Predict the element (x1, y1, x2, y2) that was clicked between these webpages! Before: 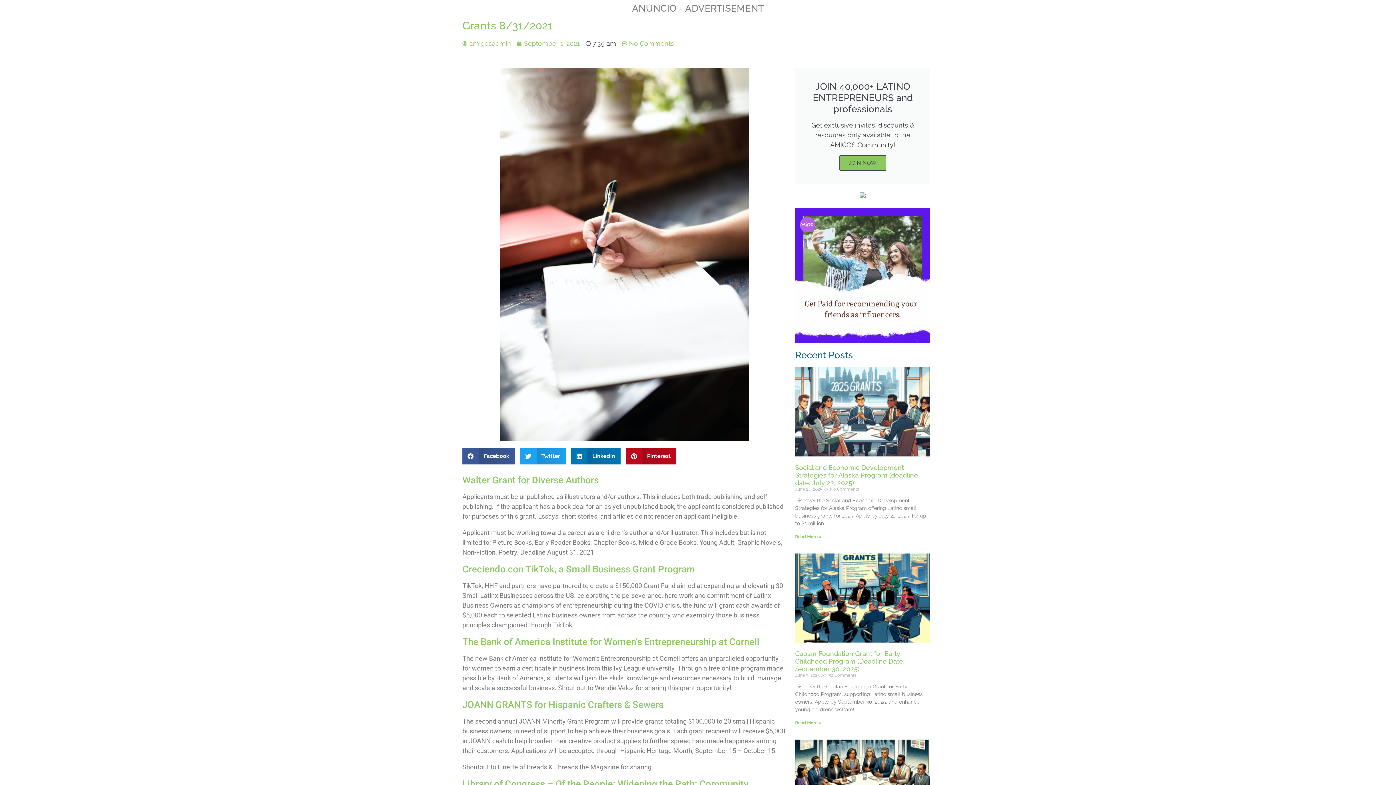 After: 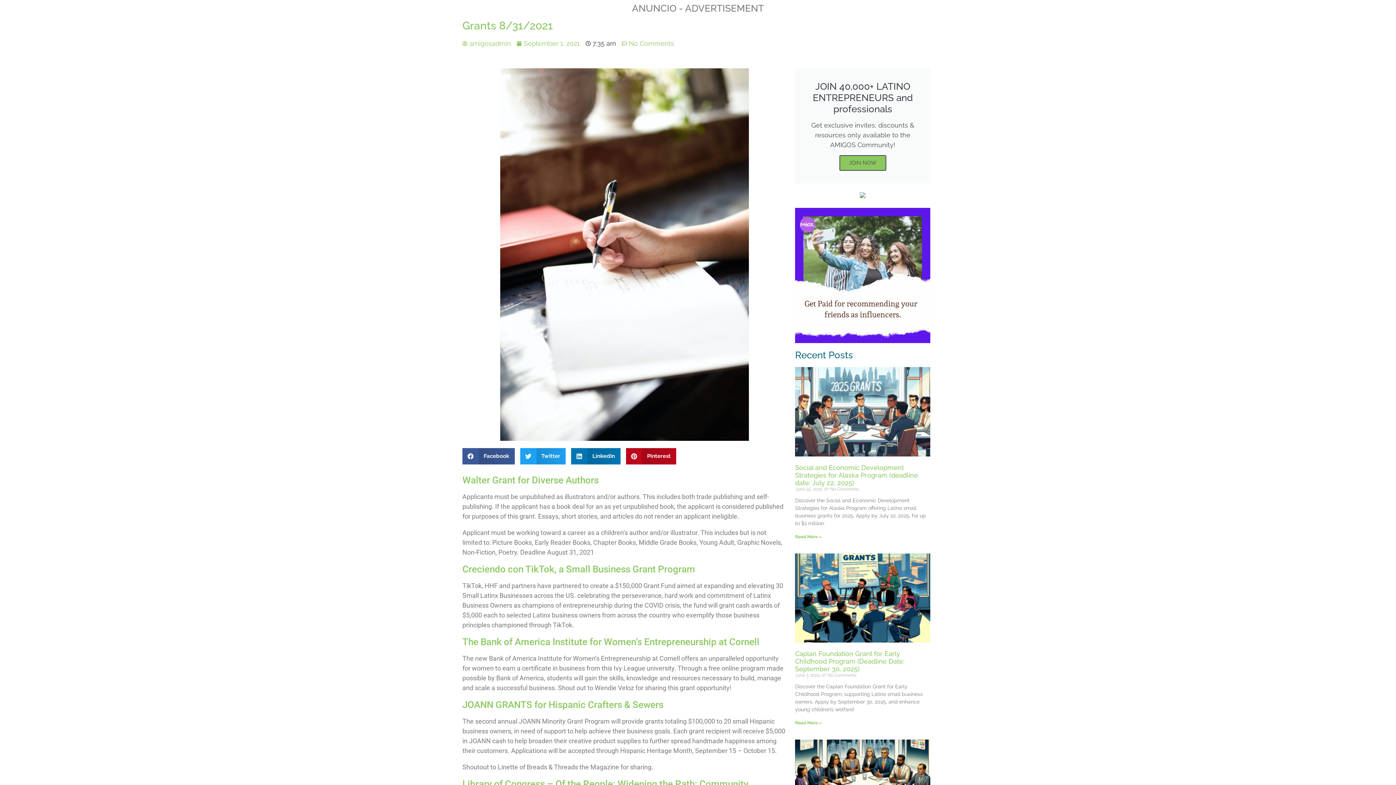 Action: bbox: (860, 192, 865, 199)